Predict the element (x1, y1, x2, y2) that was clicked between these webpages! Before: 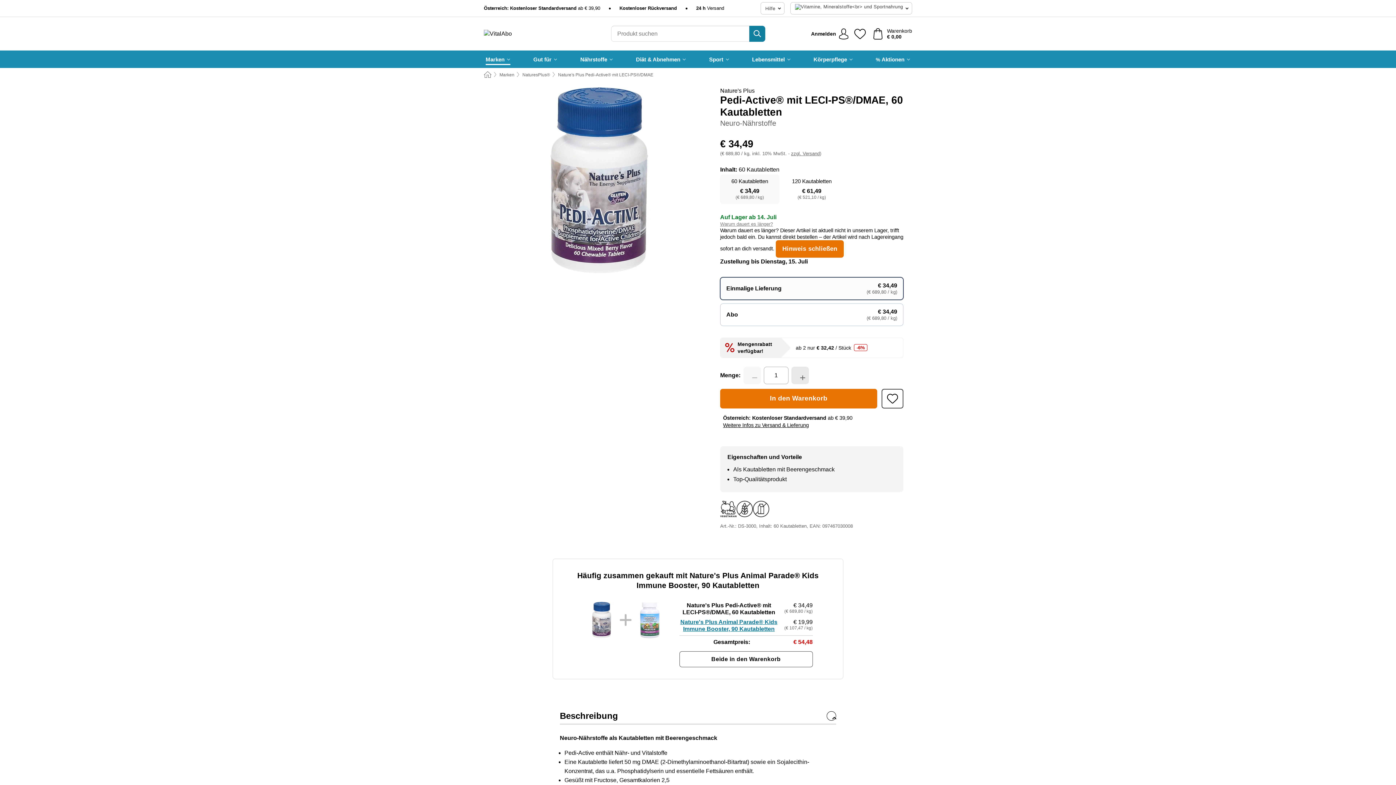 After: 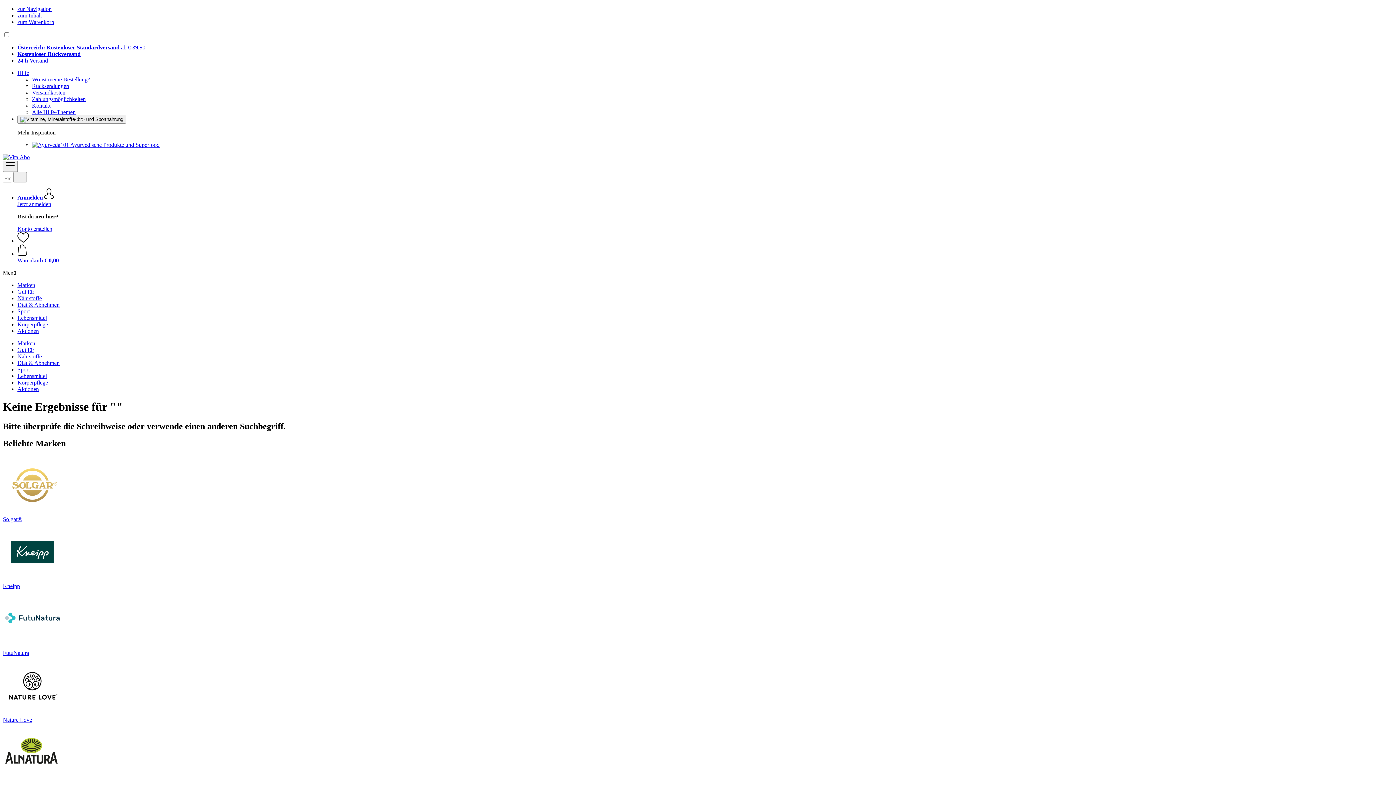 Action: label: Suchen bbox: (749, 25, 765, 41)